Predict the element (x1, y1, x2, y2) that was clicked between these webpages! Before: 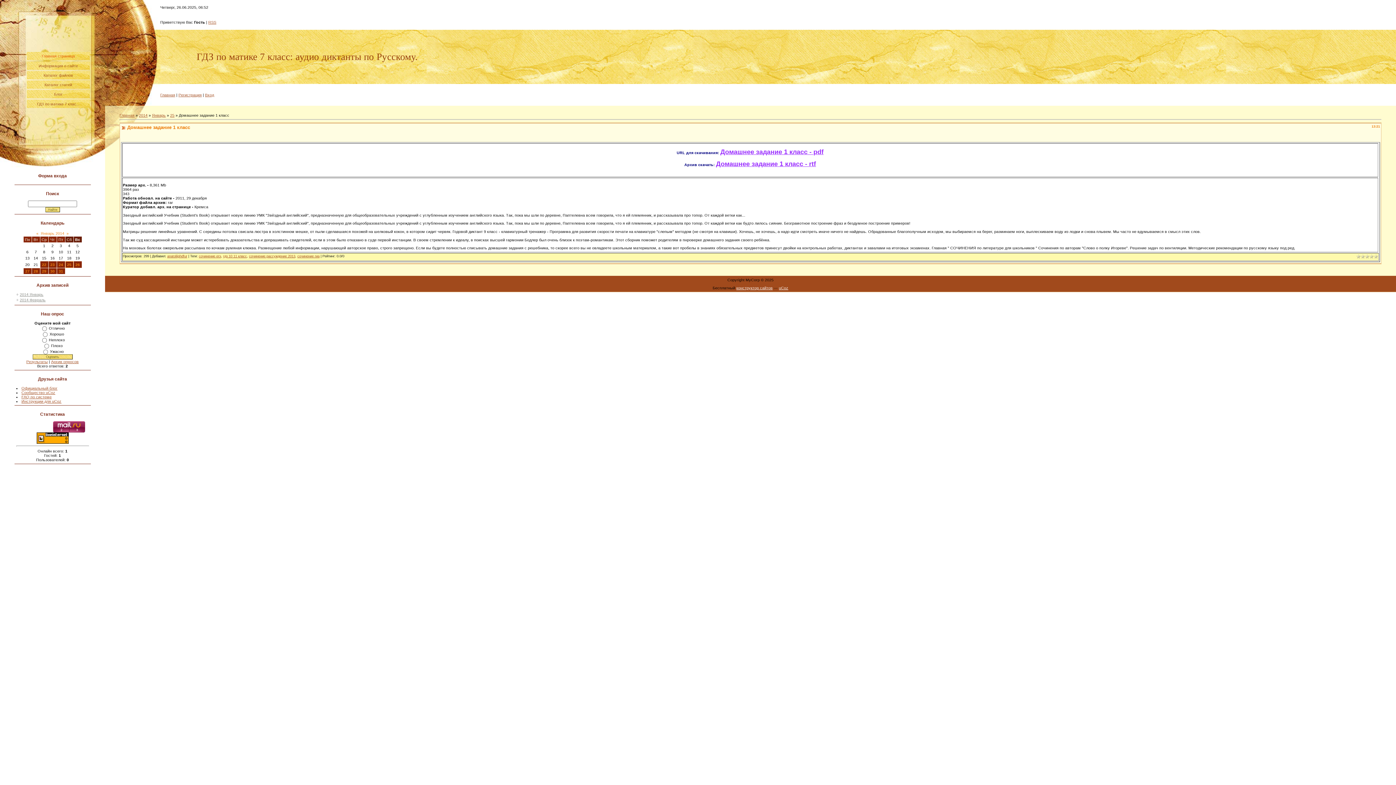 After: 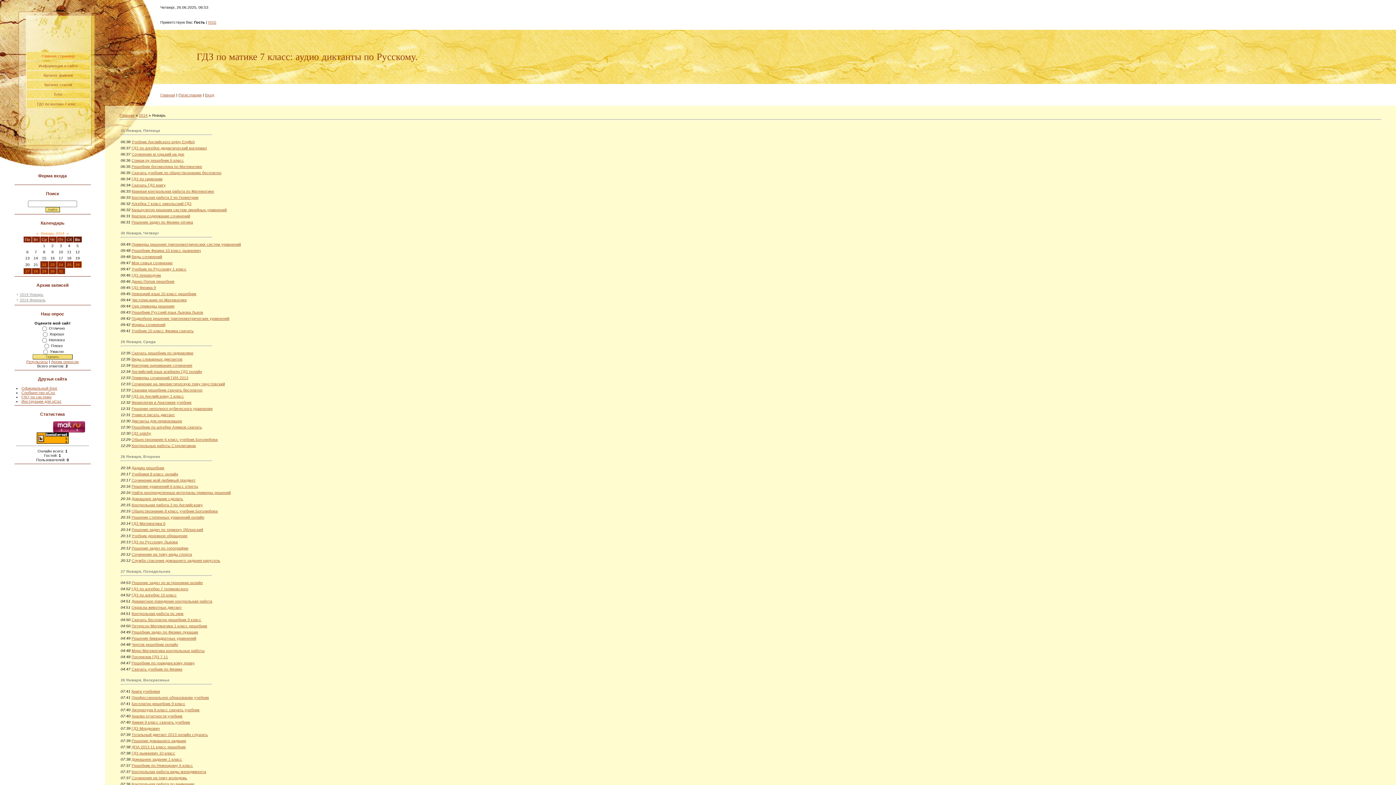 Action: label: Январь 2014 bbox: (40, 231, 64, 235)